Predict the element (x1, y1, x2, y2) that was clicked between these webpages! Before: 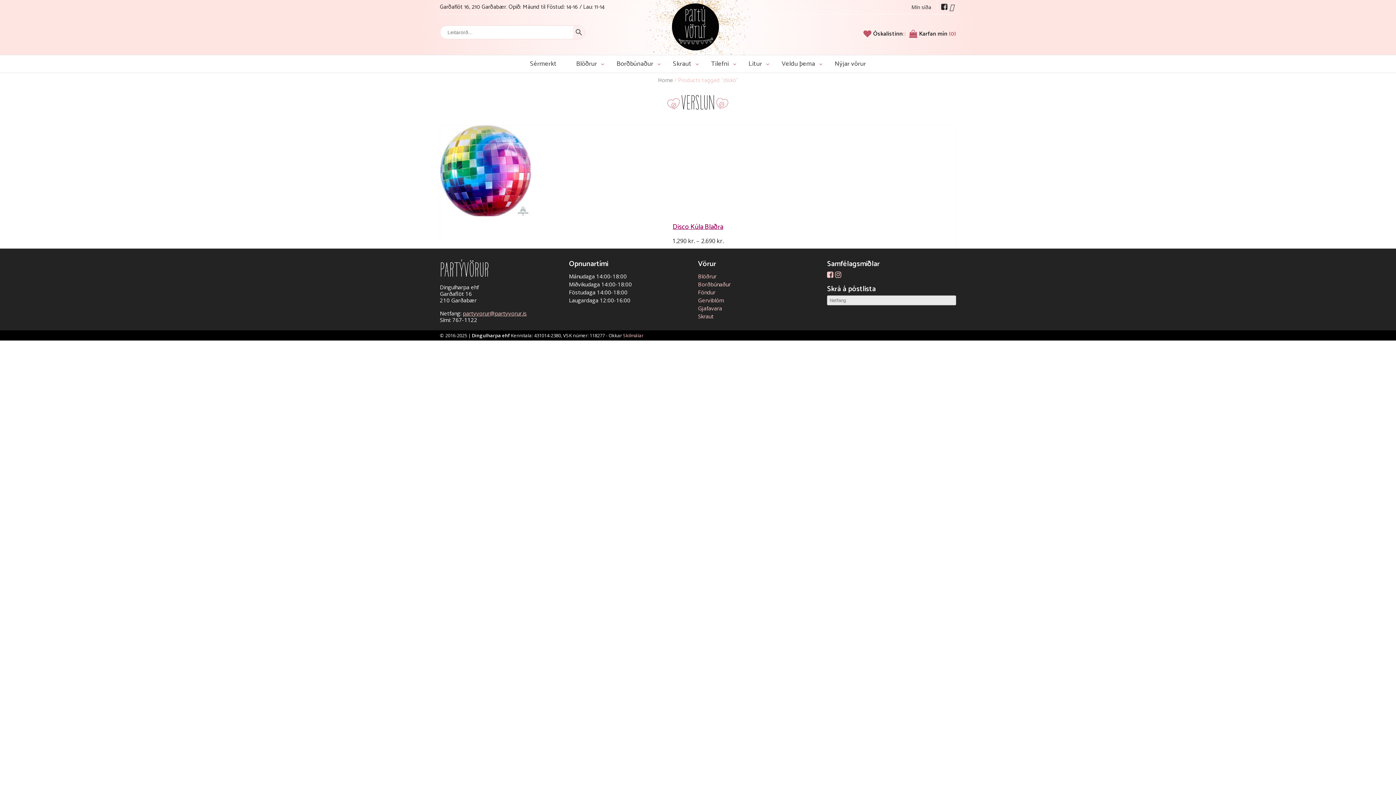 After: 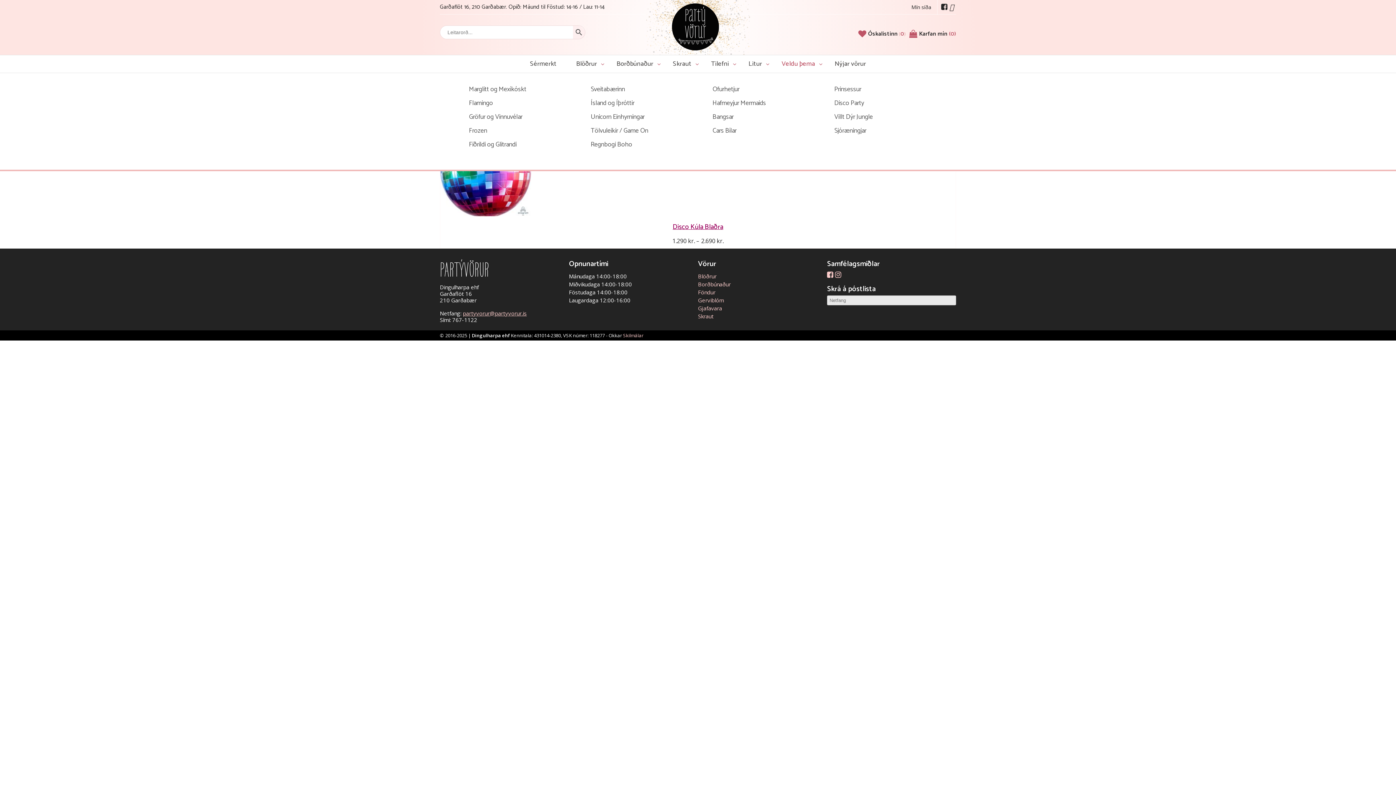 Action: bbox: (780, 55, 817, 72) label: Veldu þema